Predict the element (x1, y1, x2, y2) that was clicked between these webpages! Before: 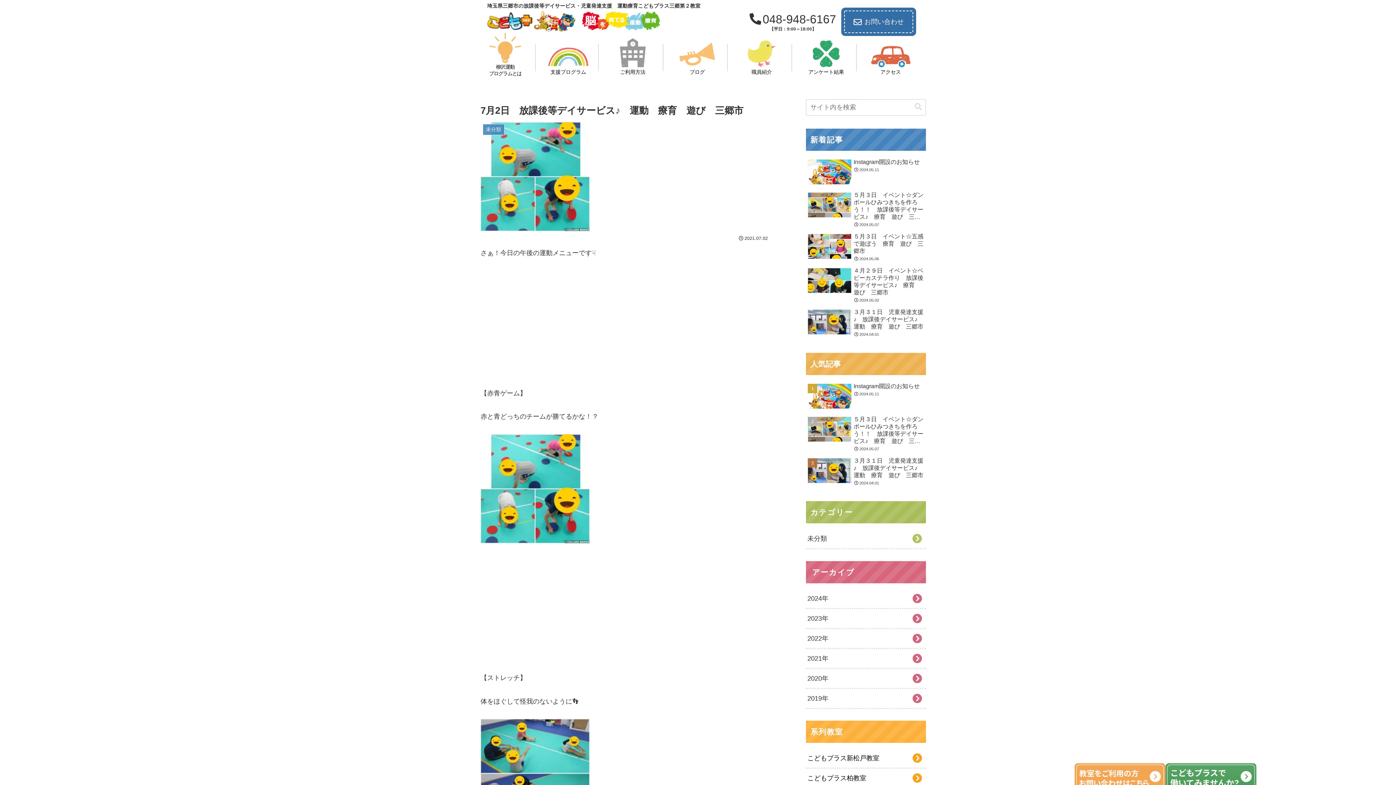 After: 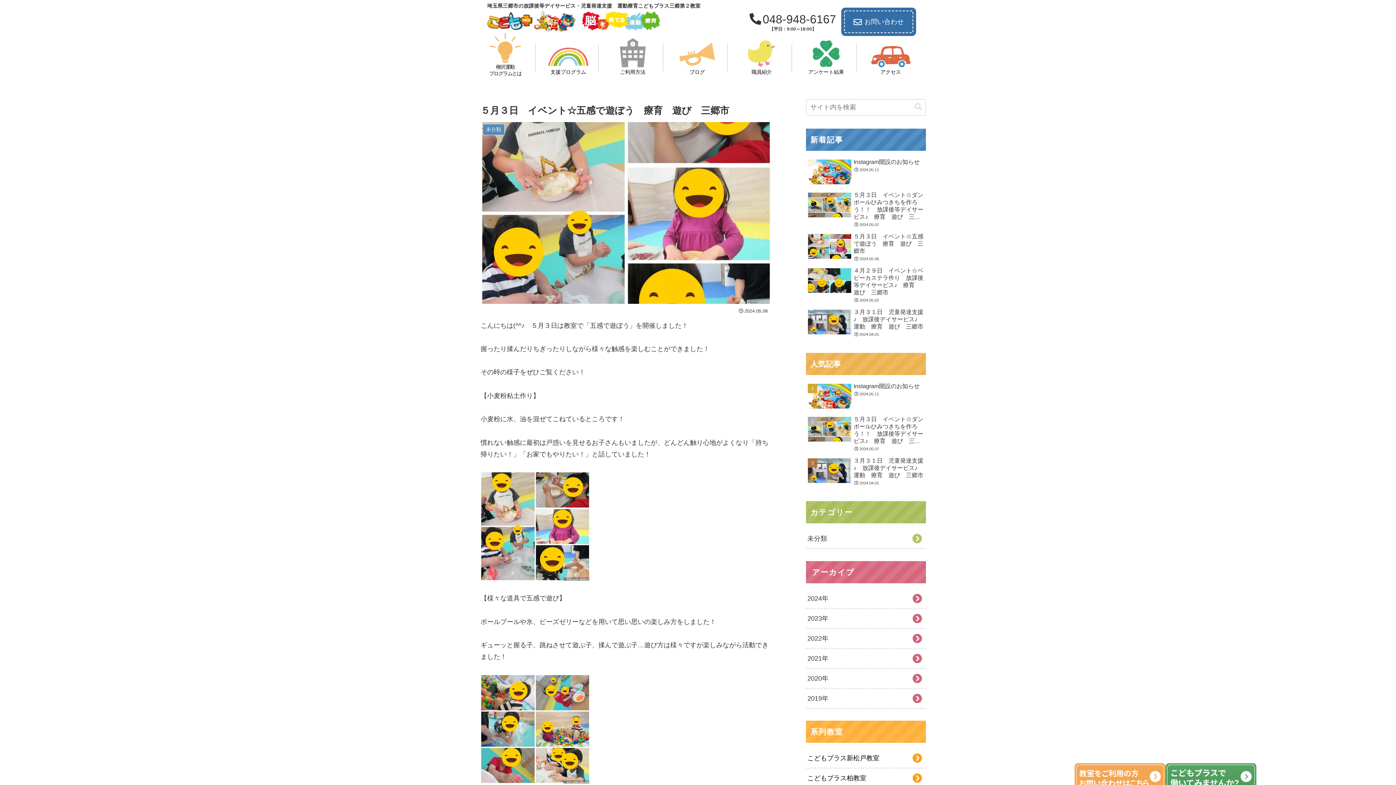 Action: bbox: (806, 231, 926, 264) label: ５月３日　イベント☆五感で遊ぼう　療育　遊び　三郷市
2024.05.06